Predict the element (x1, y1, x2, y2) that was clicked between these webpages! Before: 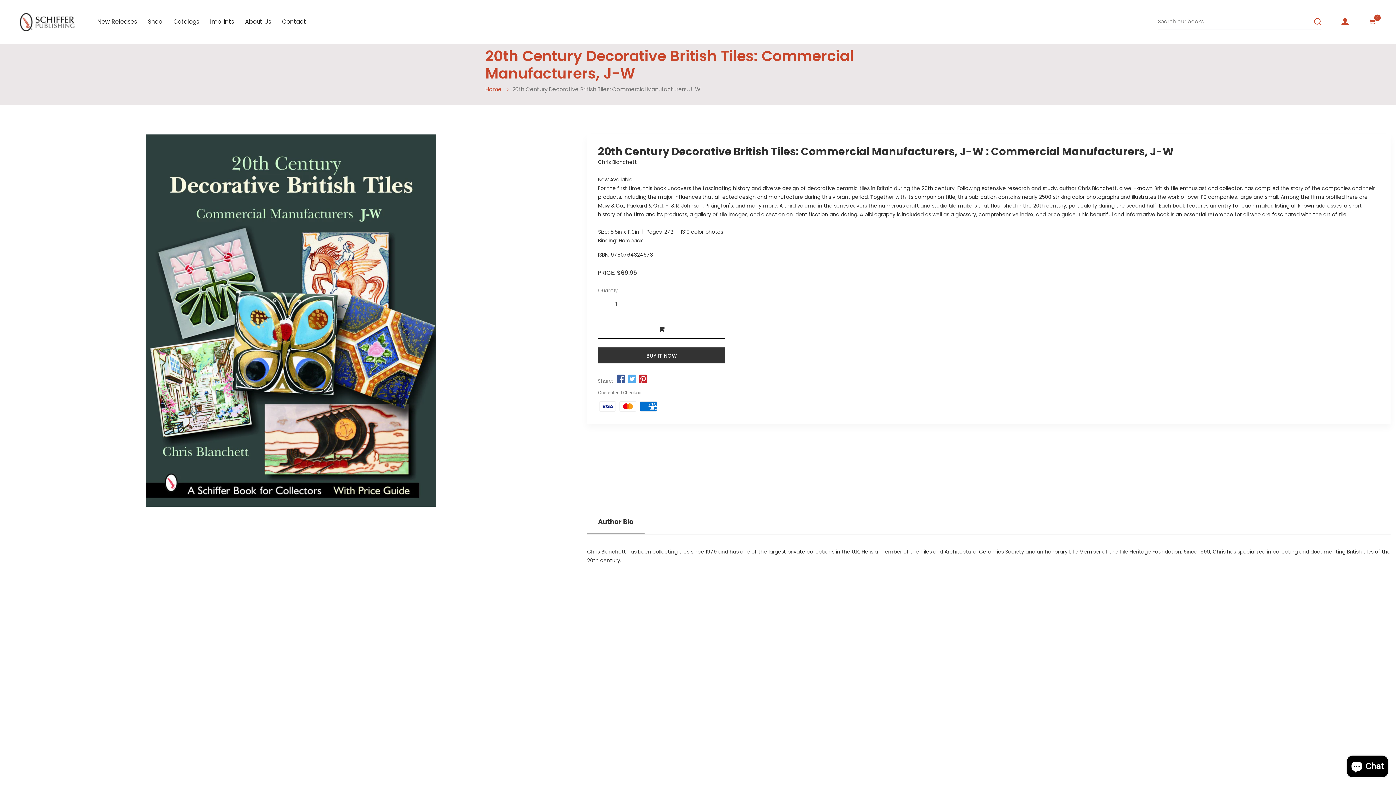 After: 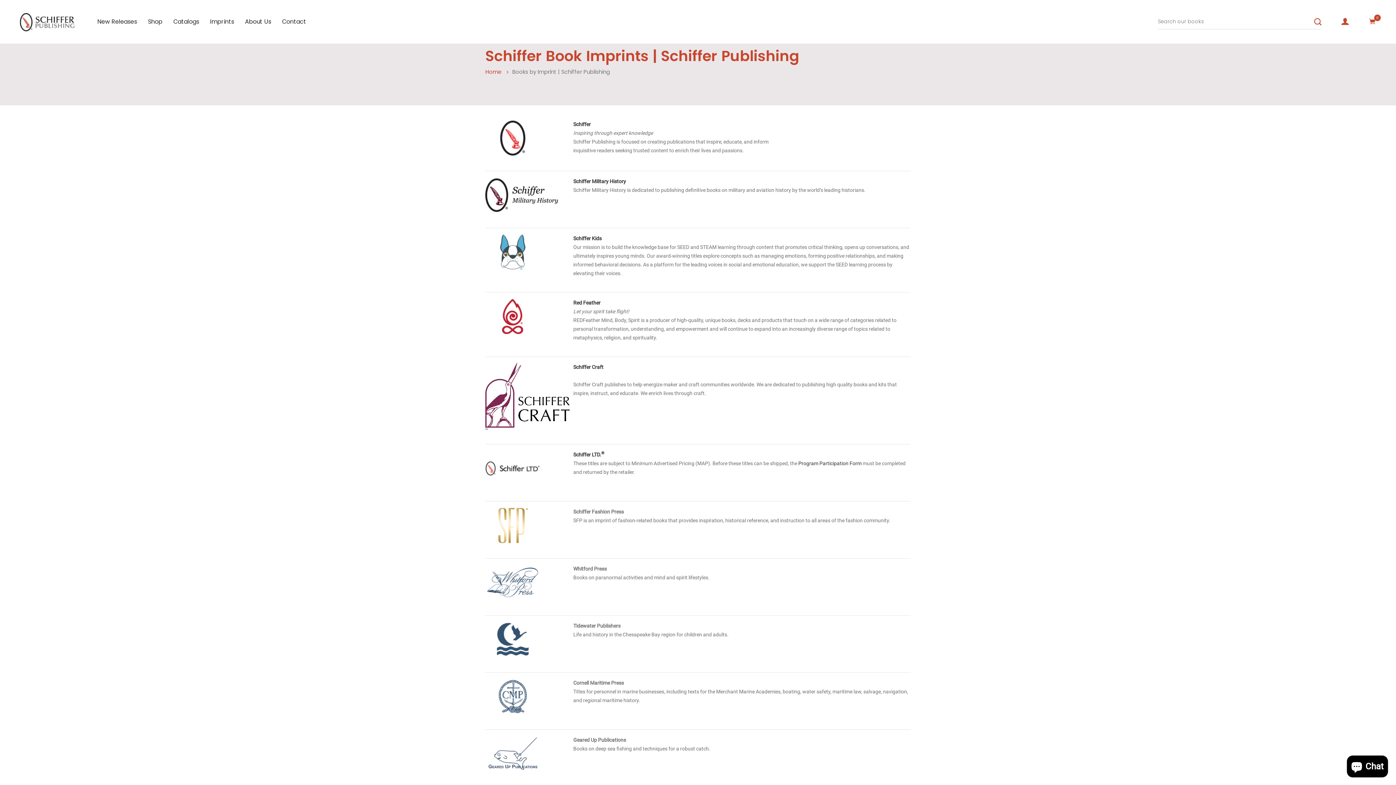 Action: label: Imprints bbox: (210, 17, 234, 26)